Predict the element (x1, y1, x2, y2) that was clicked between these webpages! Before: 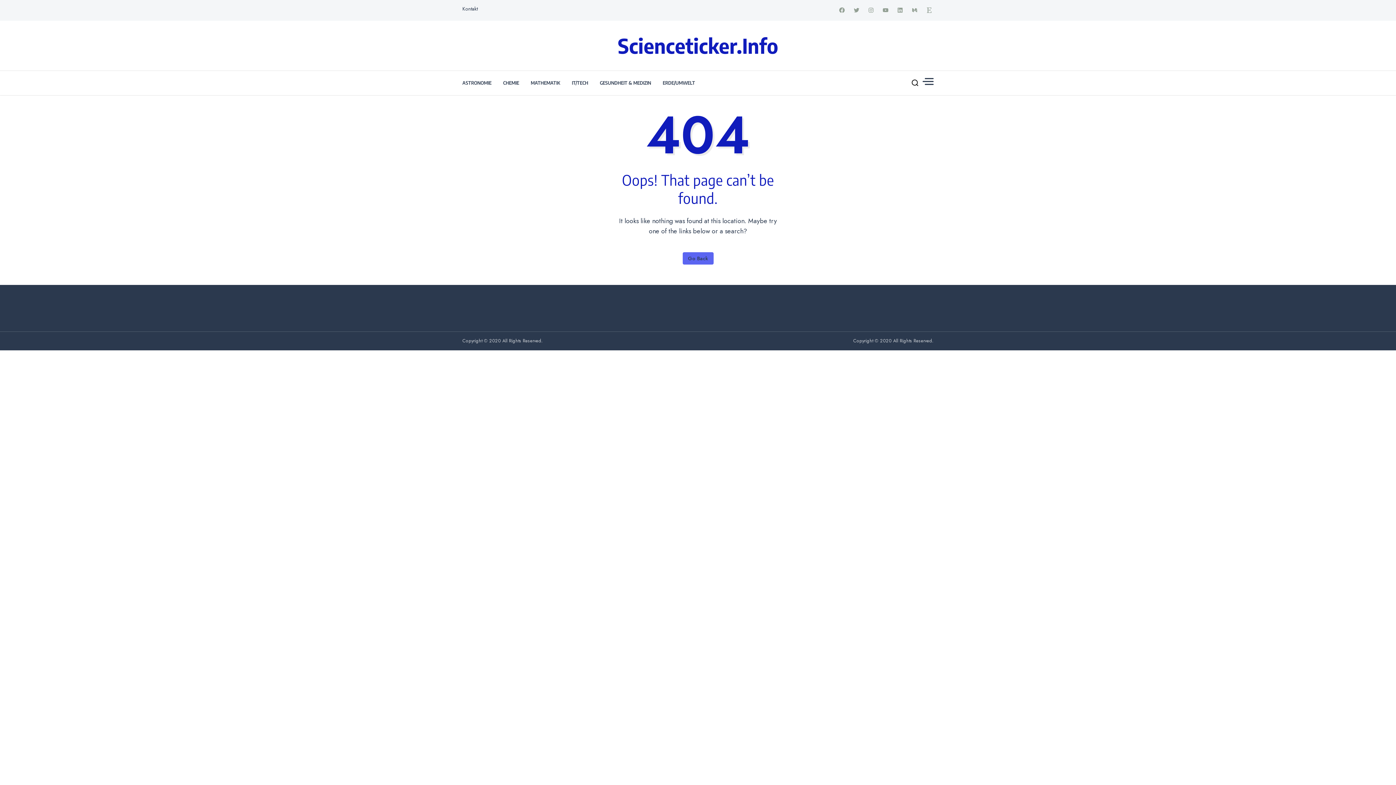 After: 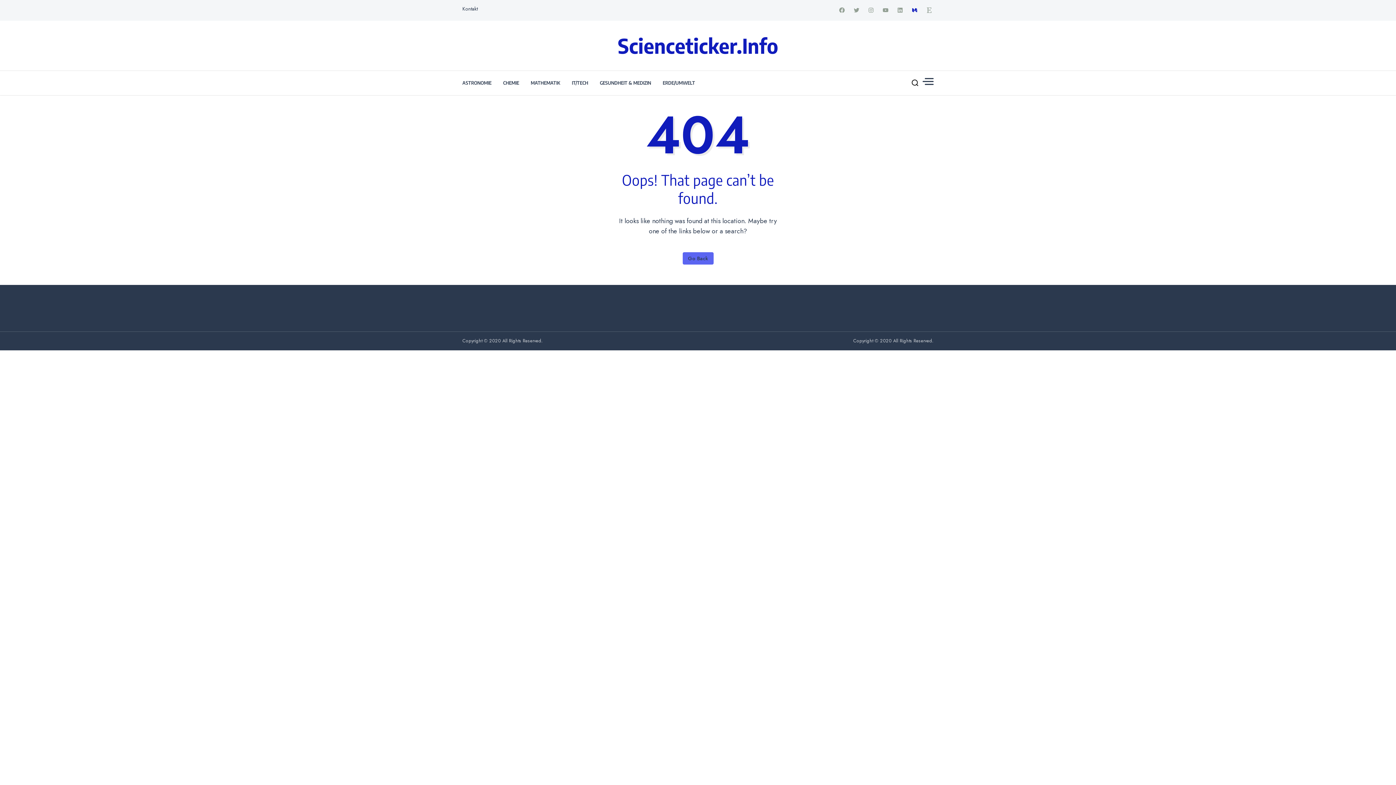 Action: bbox: (910, 7, 919, 13)